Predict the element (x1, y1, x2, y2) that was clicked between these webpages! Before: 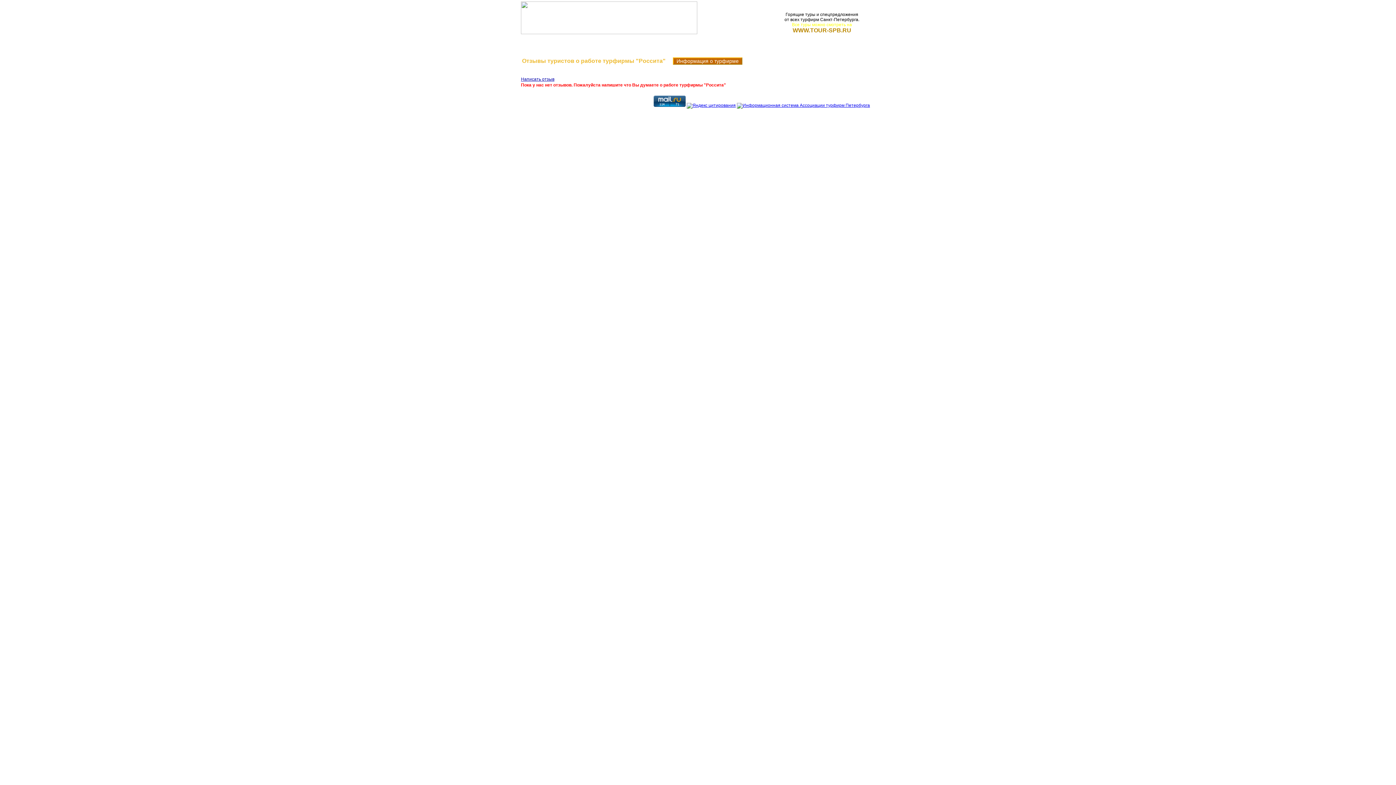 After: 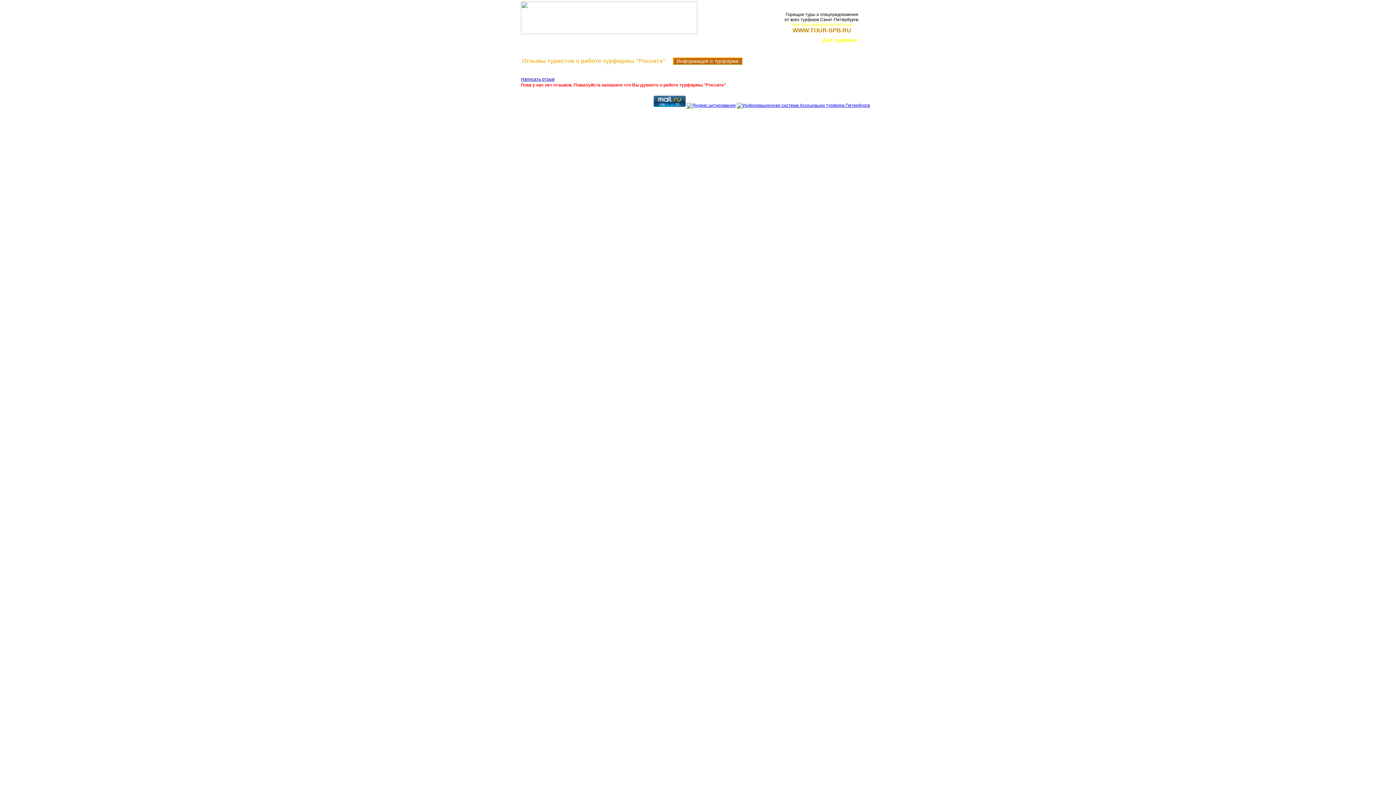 Action: bbox: (822, 37, 857, 42) label: Для турфирм